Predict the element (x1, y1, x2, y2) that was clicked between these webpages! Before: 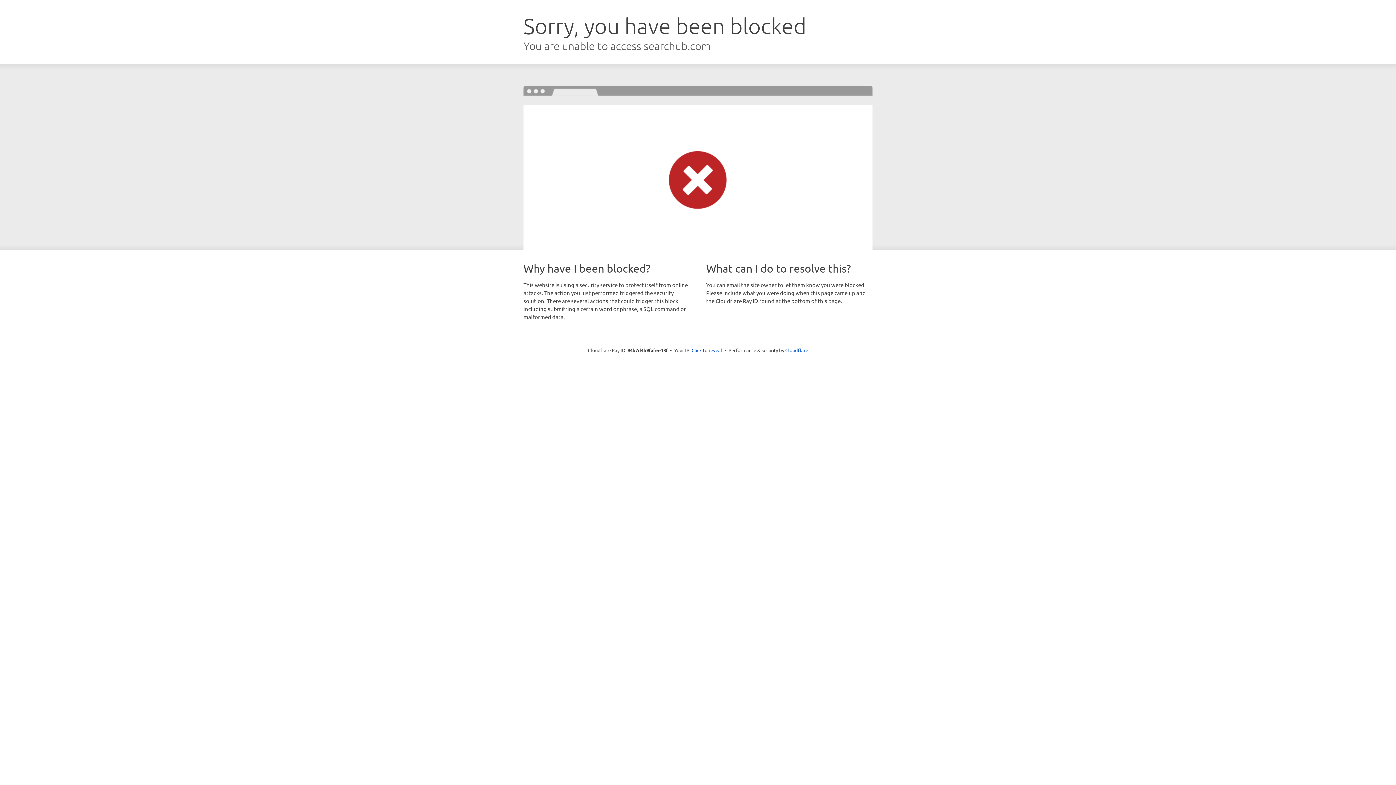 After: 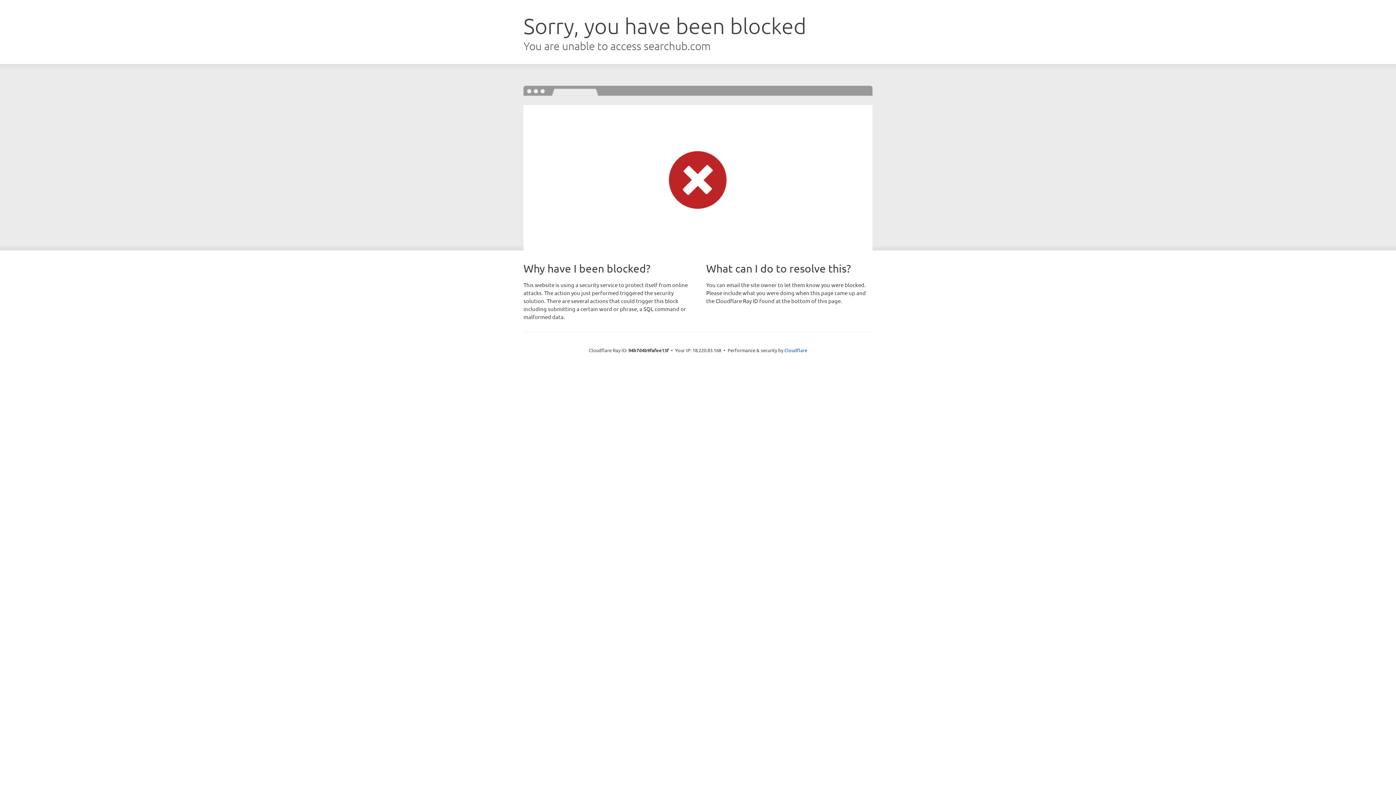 Action: bbox: (691, 346, 722, 353) label: Click to reveal